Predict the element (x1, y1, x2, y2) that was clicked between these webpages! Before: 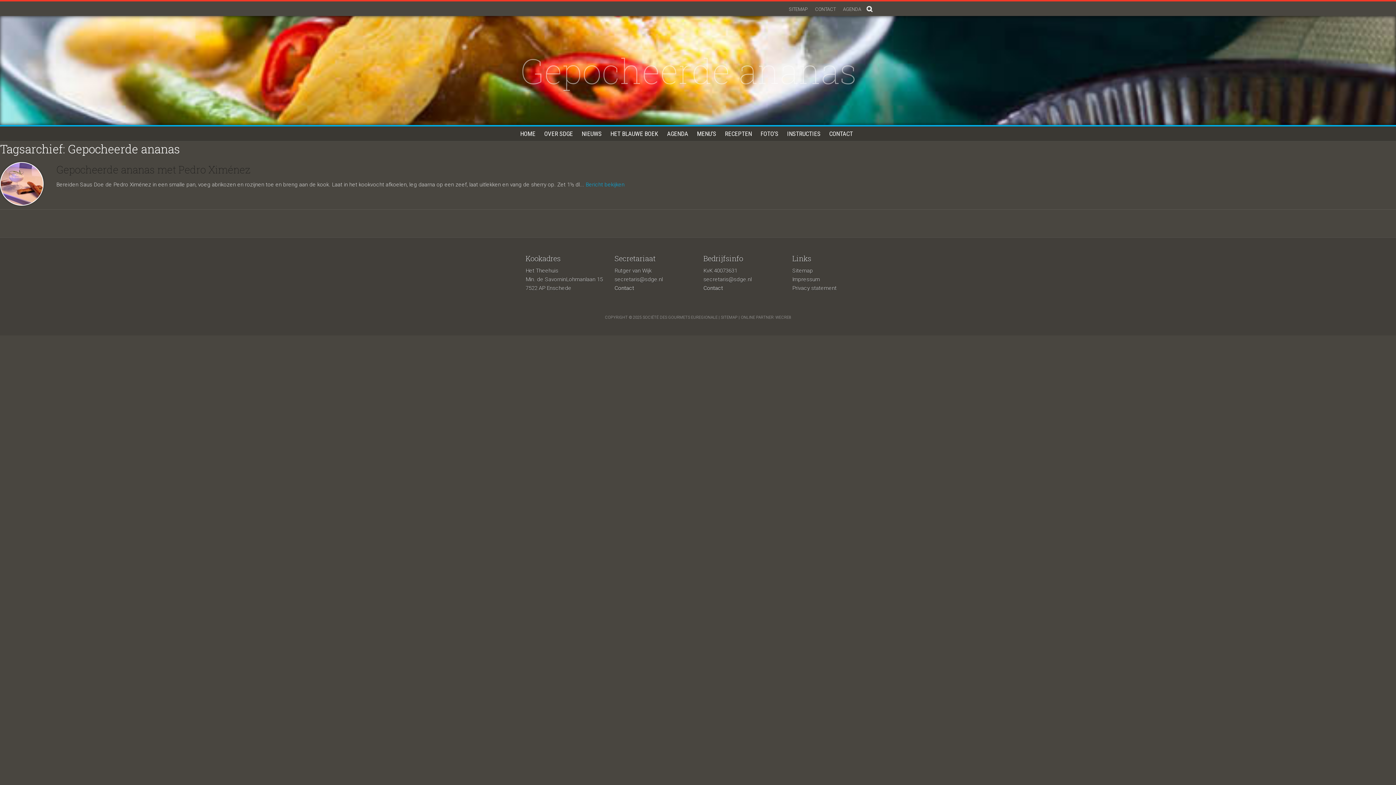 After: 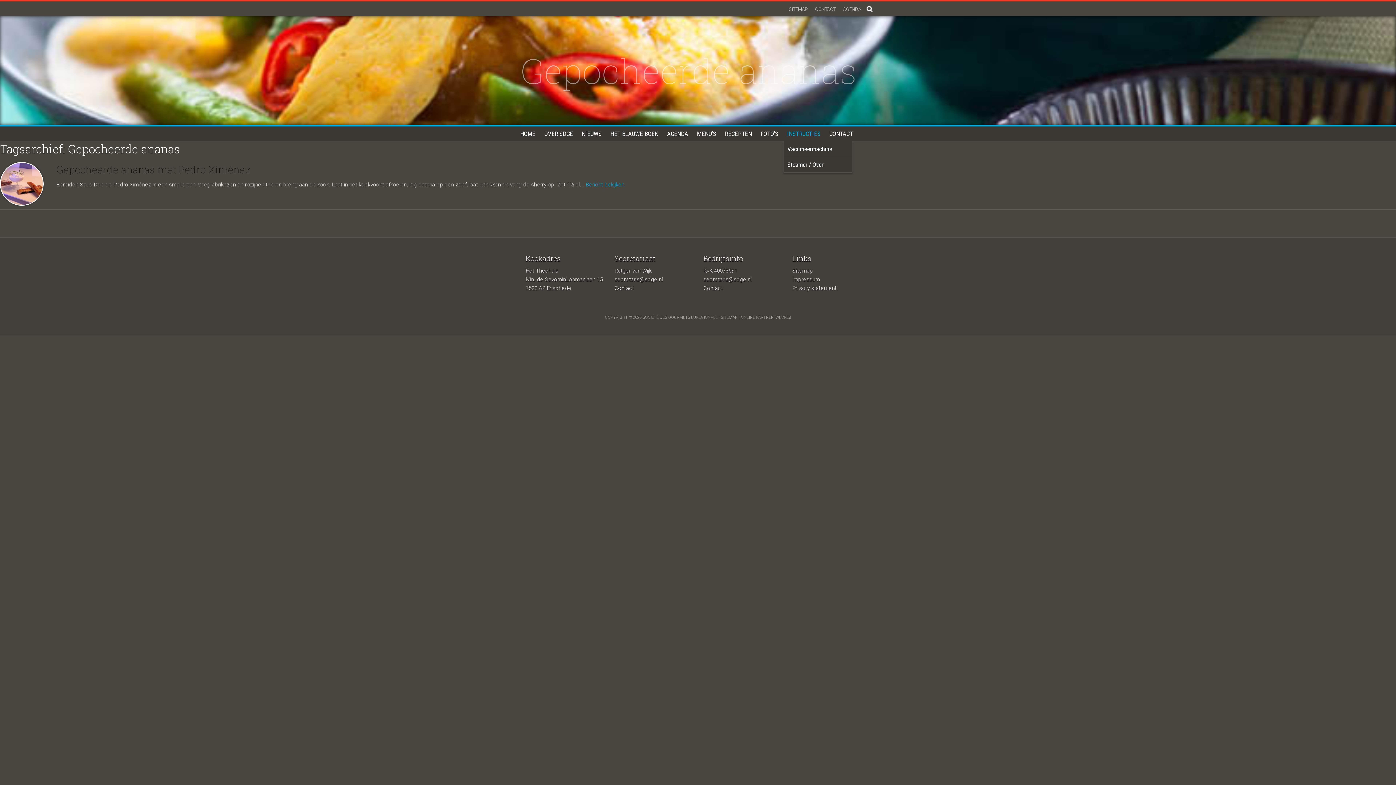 Action: bbox: (787, 126, 820, 141) label: INSTRUCTIES